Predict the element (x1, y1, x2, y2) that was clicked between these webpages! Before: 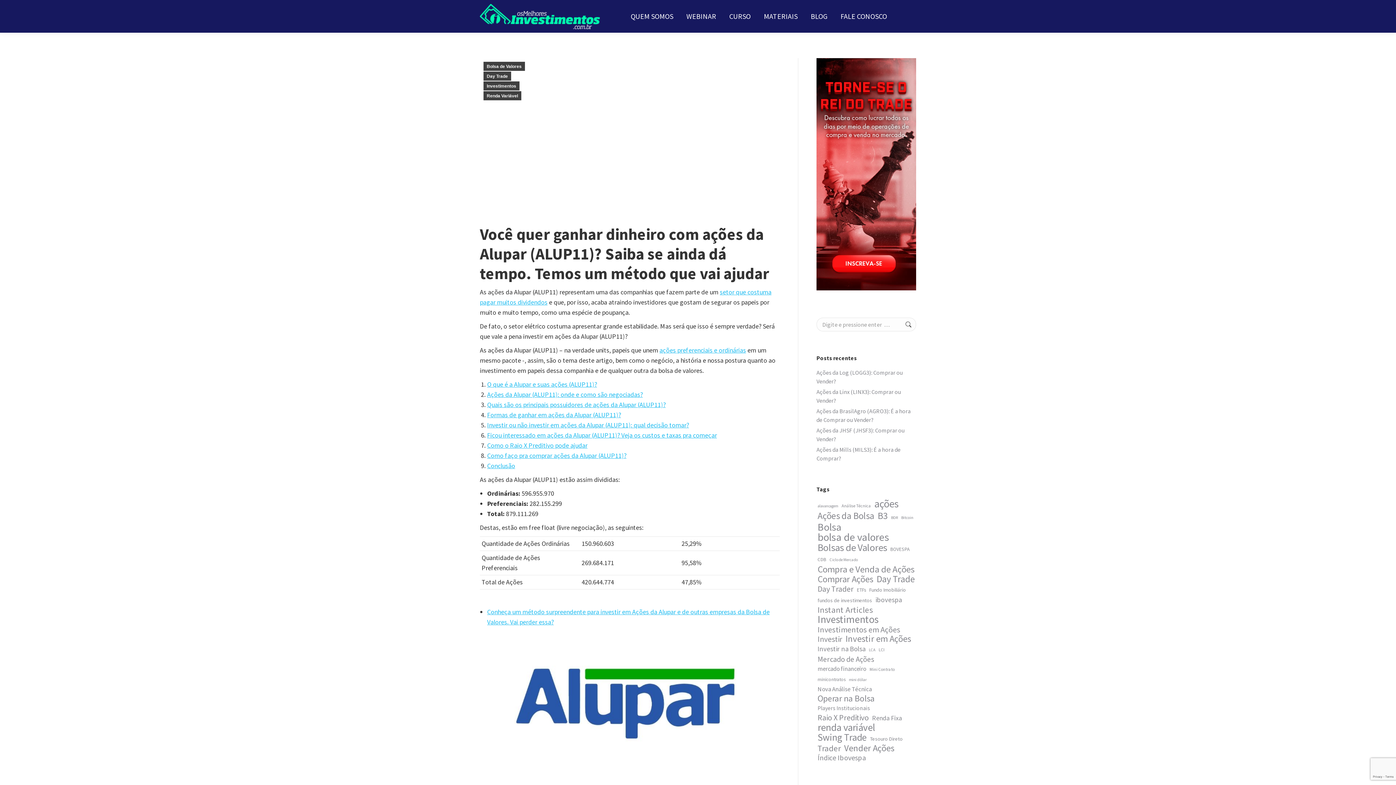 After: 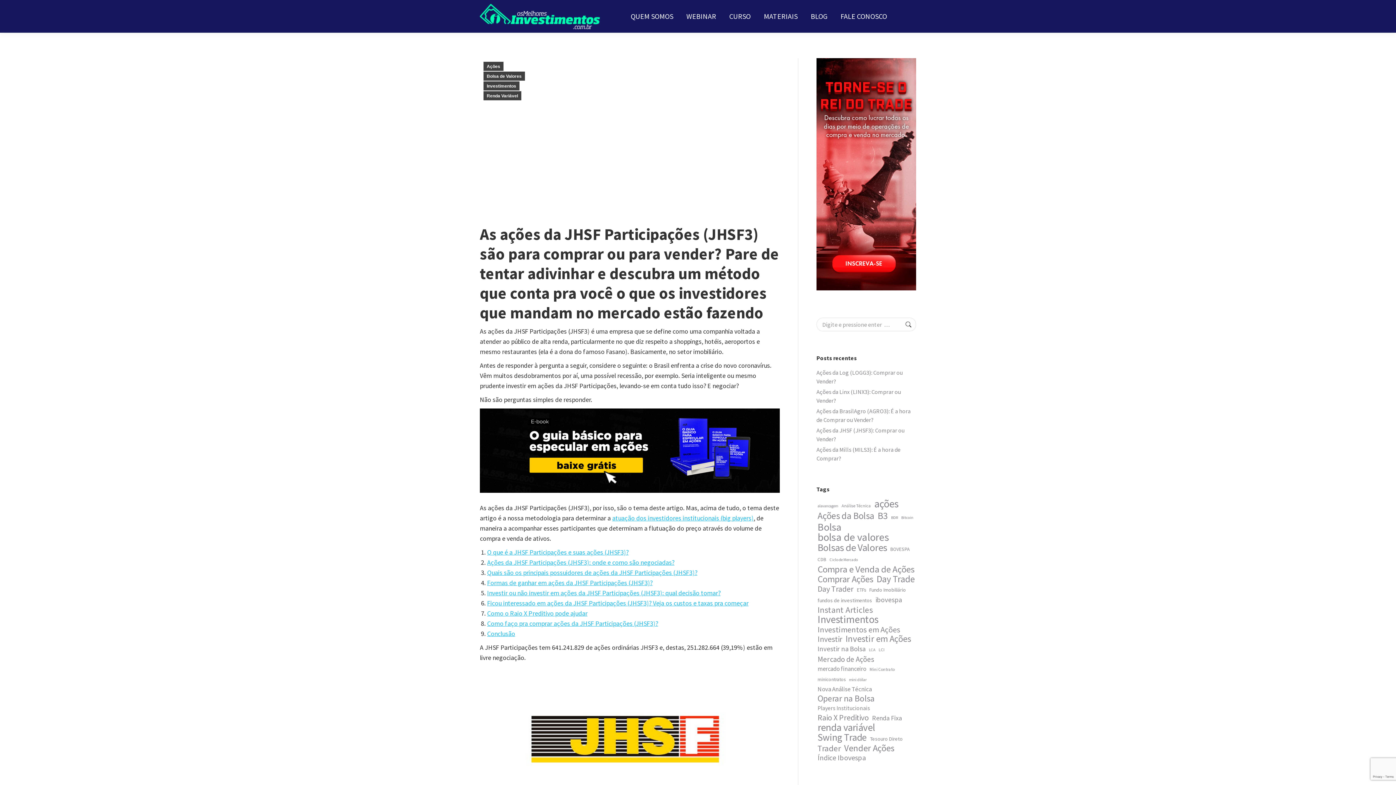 Action: bbox: (816, 426, 916, 443) label: Ações da JHSF (JHSF3): Comprar ou Vender?